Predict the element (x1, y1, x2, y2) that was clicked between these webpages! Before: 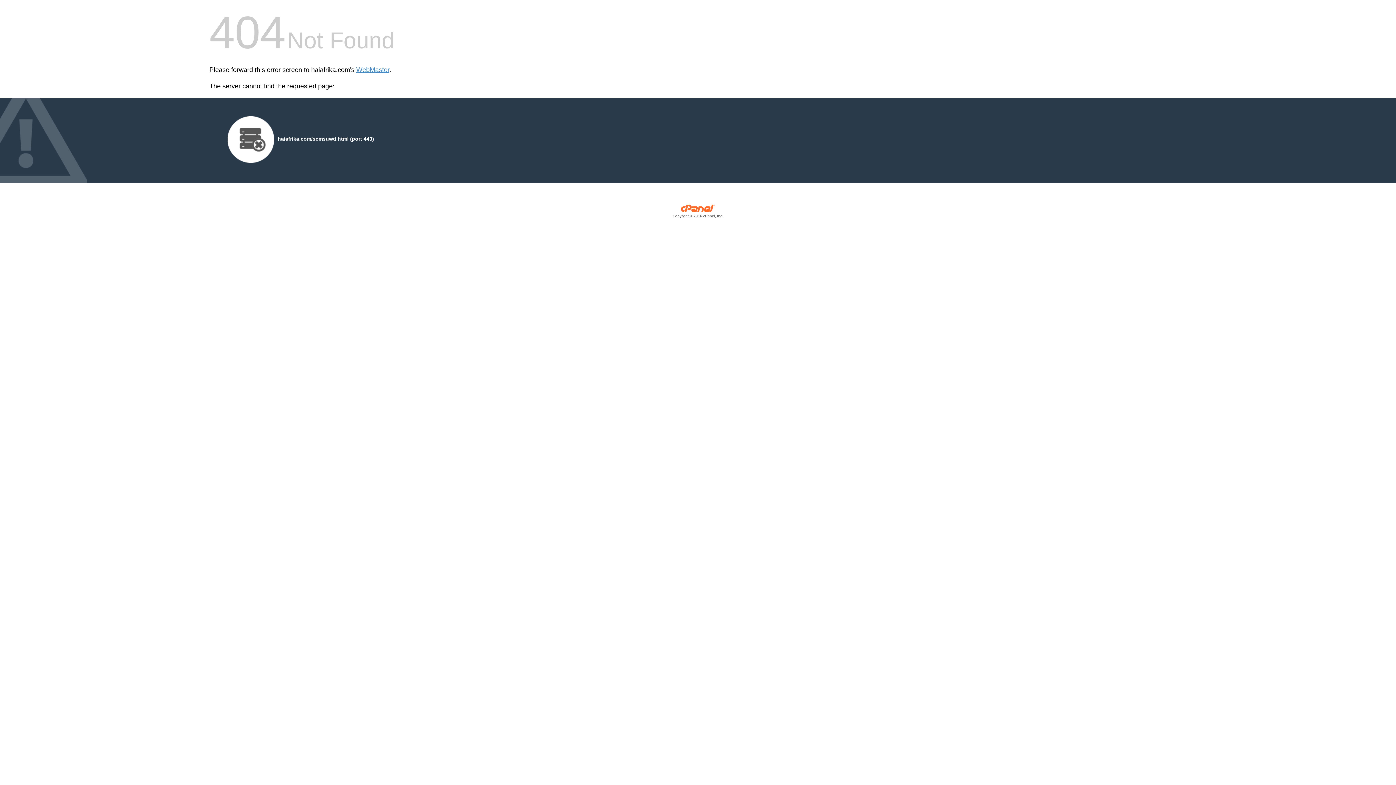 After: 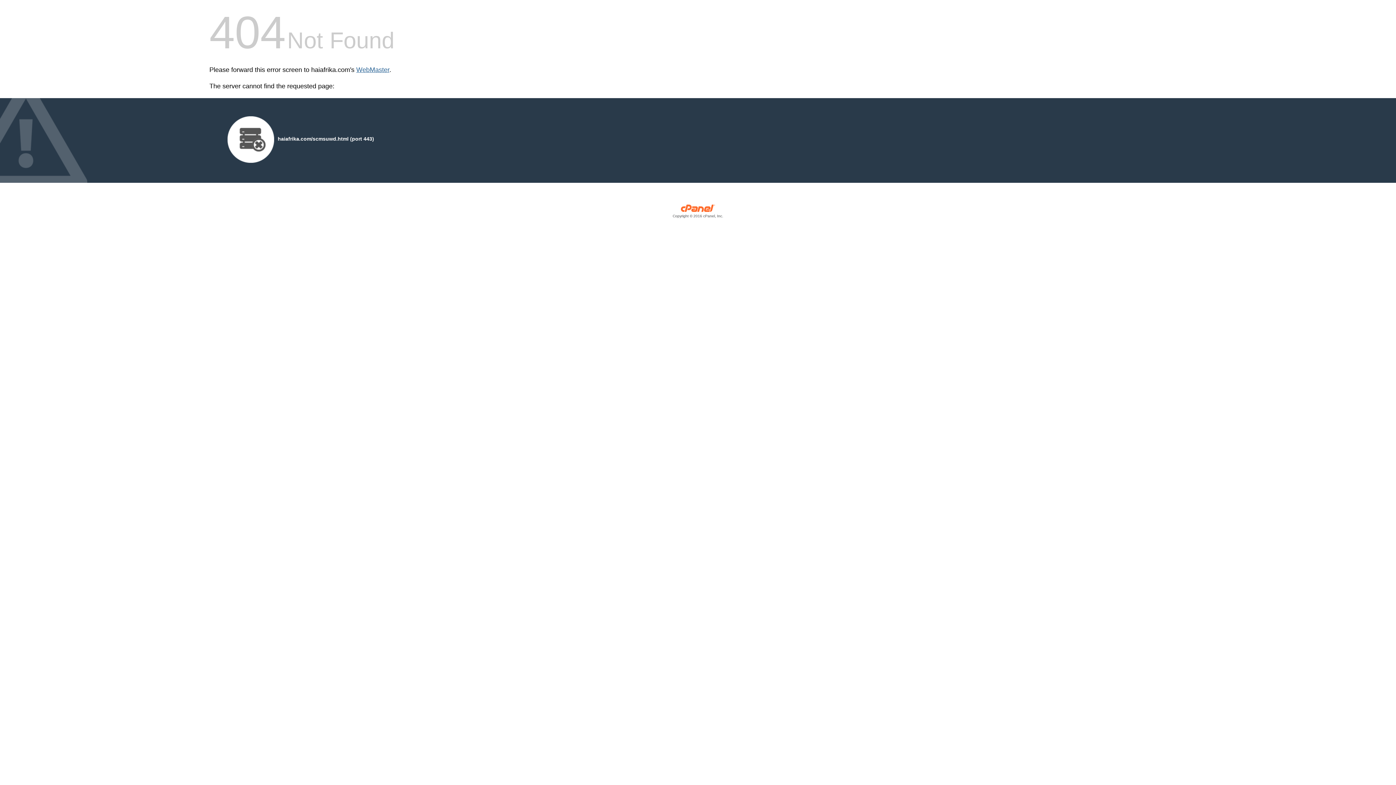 Action: label: WebMaster bbox: (356, 66, 389, 73)